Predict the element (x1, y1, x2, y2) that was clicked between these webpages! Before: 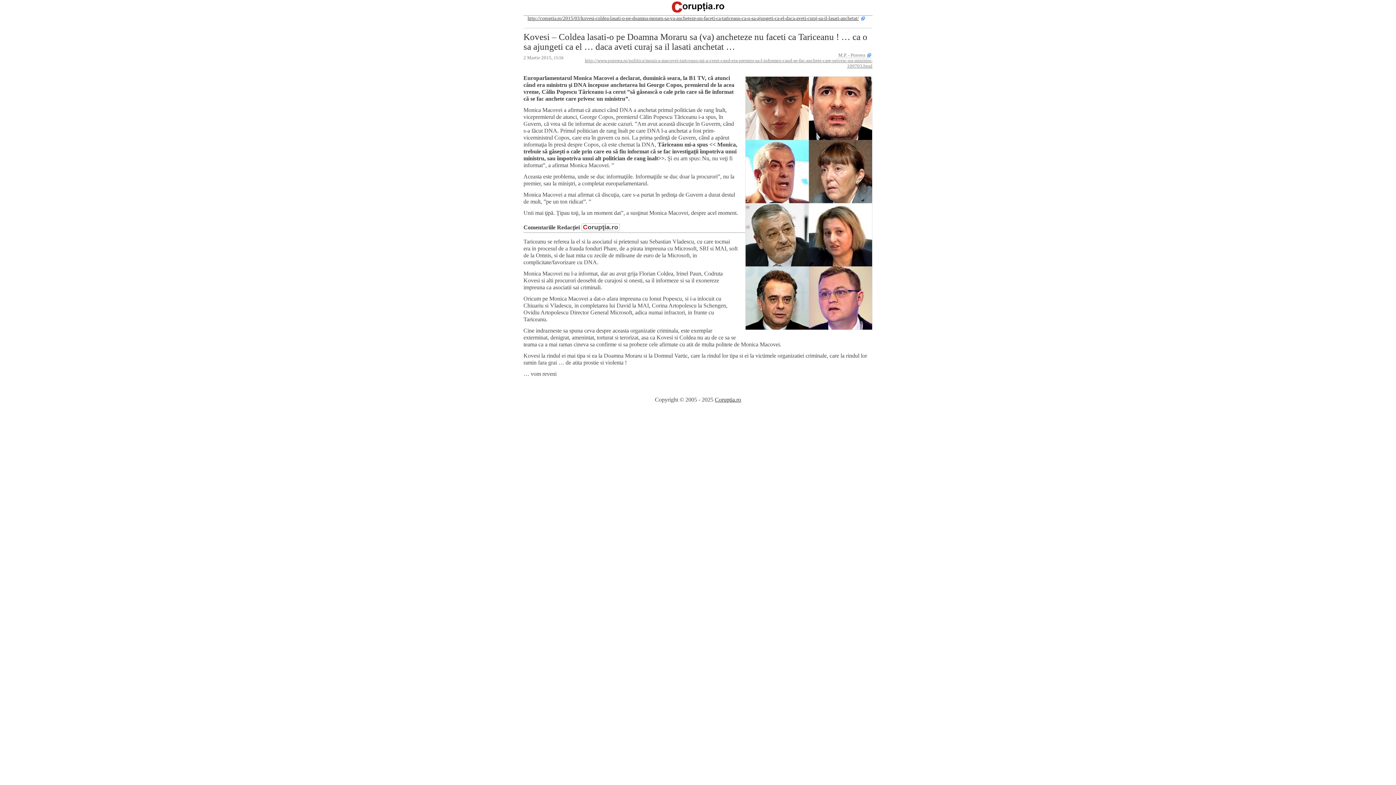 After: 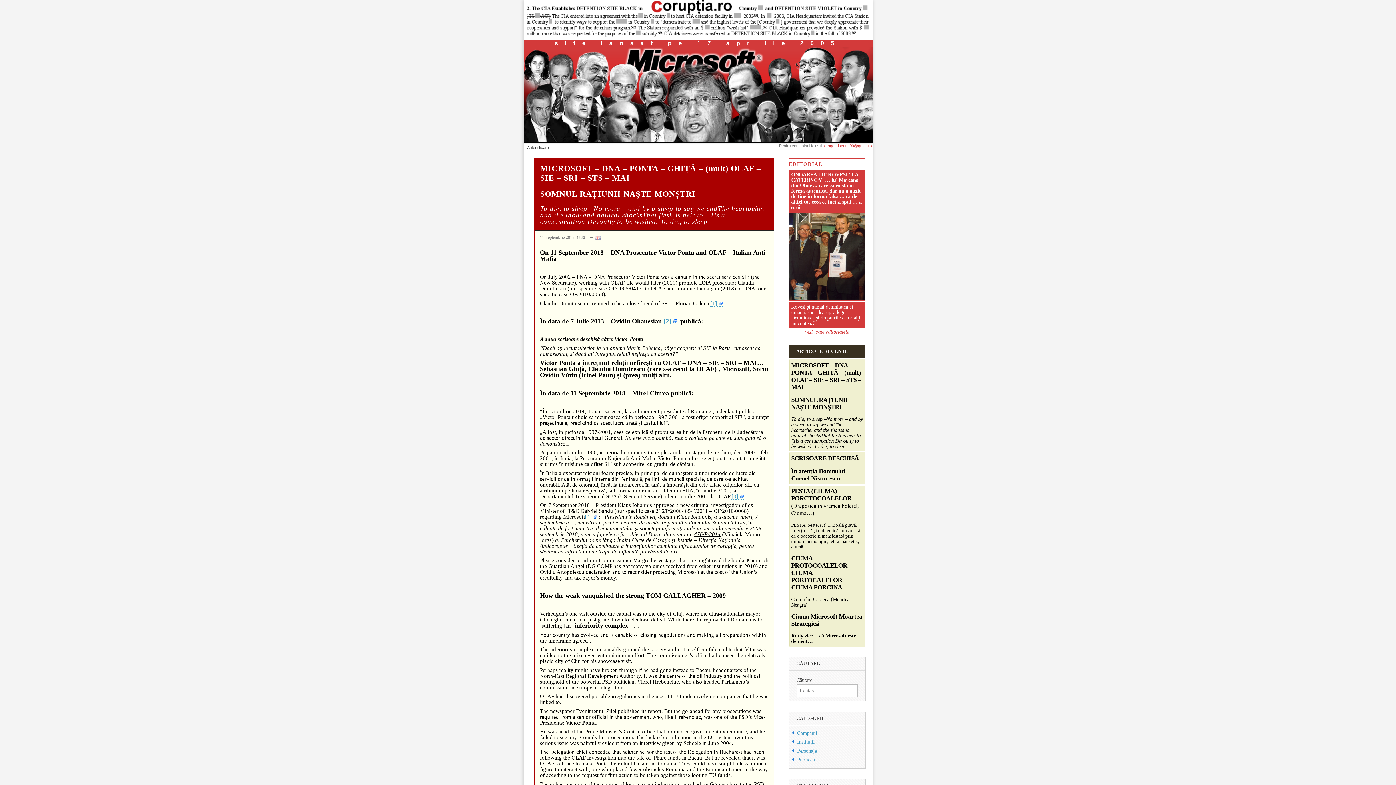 Action: label: Coruptia.ro bbox: (715, 396, 741, 402)